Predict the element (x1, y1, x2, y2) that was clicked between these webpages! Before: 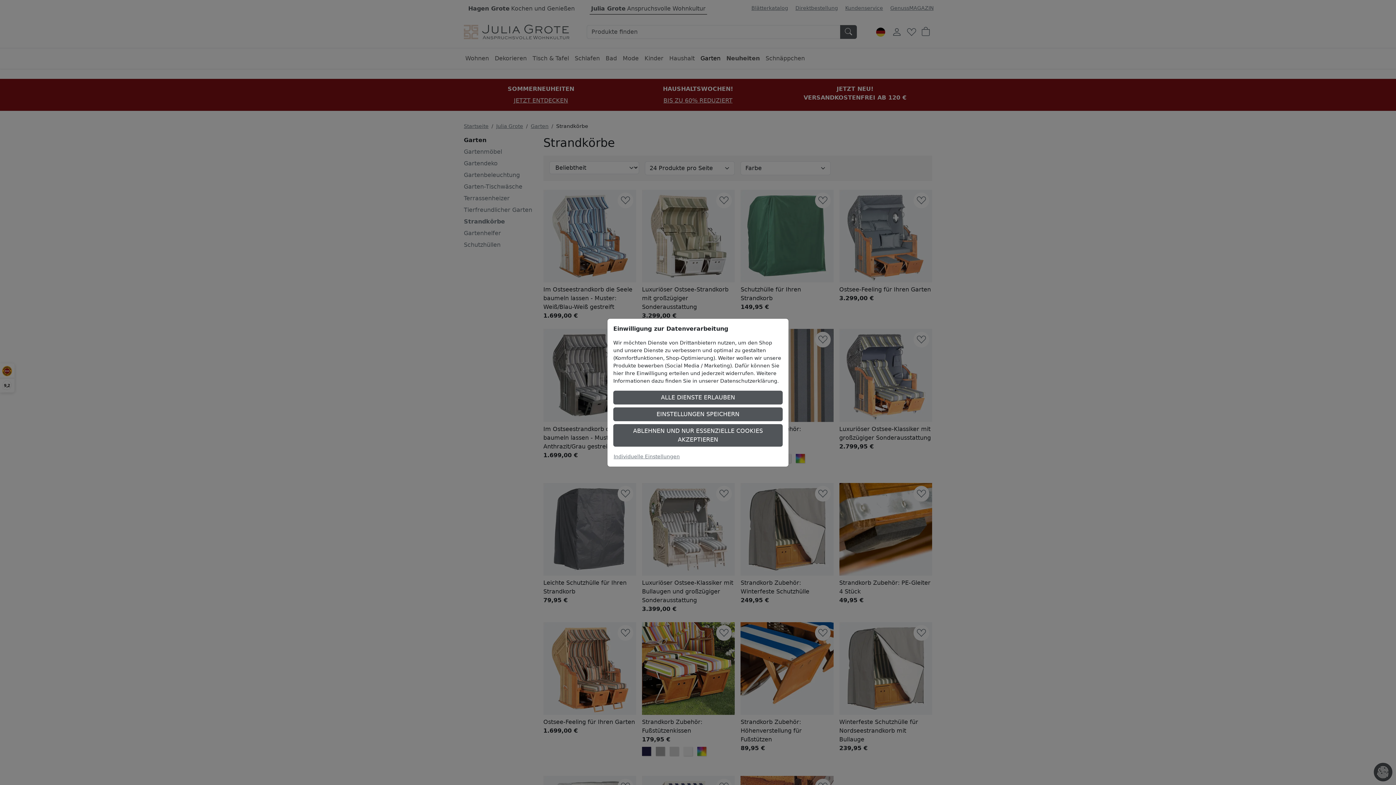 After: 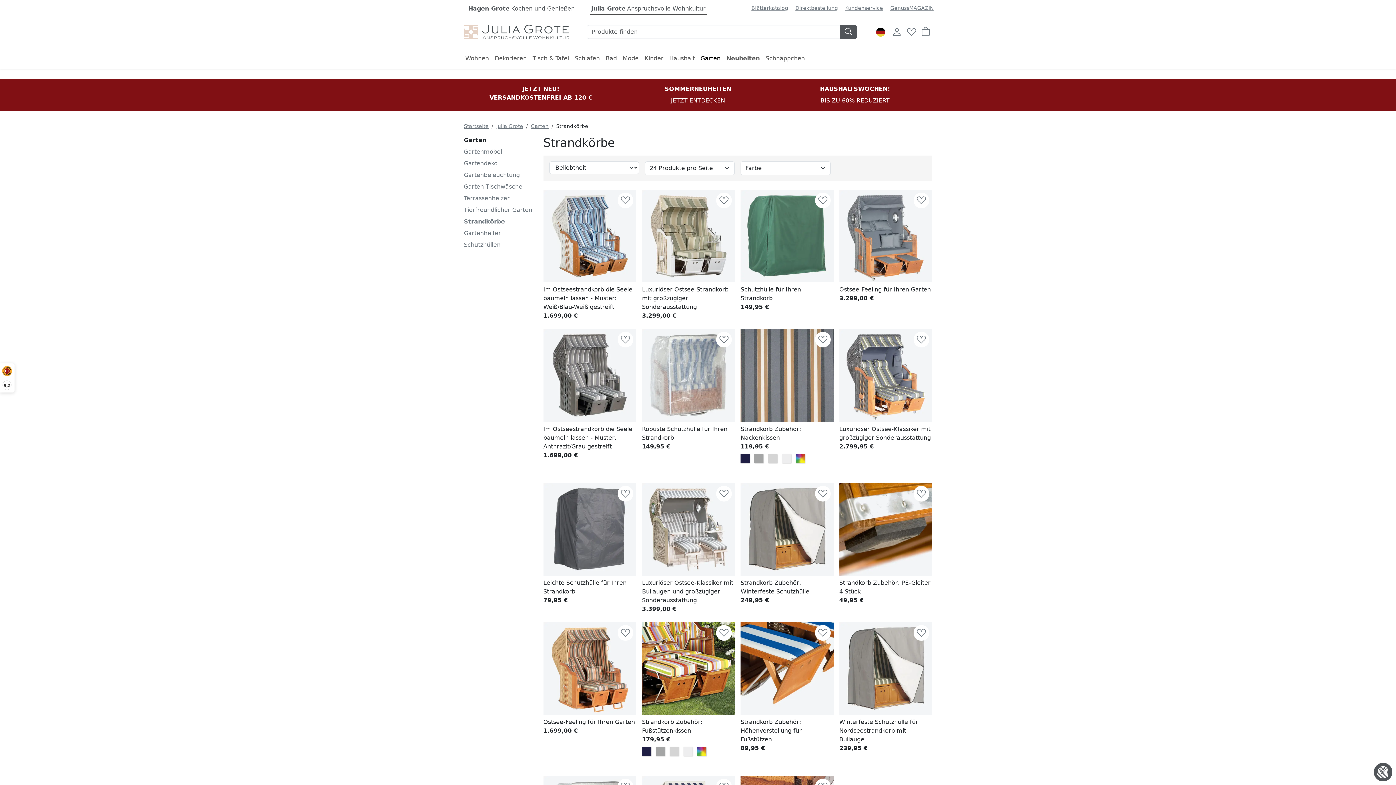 Action: label: EINSTELLUNGEN SPEICHERN bbox: (613, 407, 782, 421)